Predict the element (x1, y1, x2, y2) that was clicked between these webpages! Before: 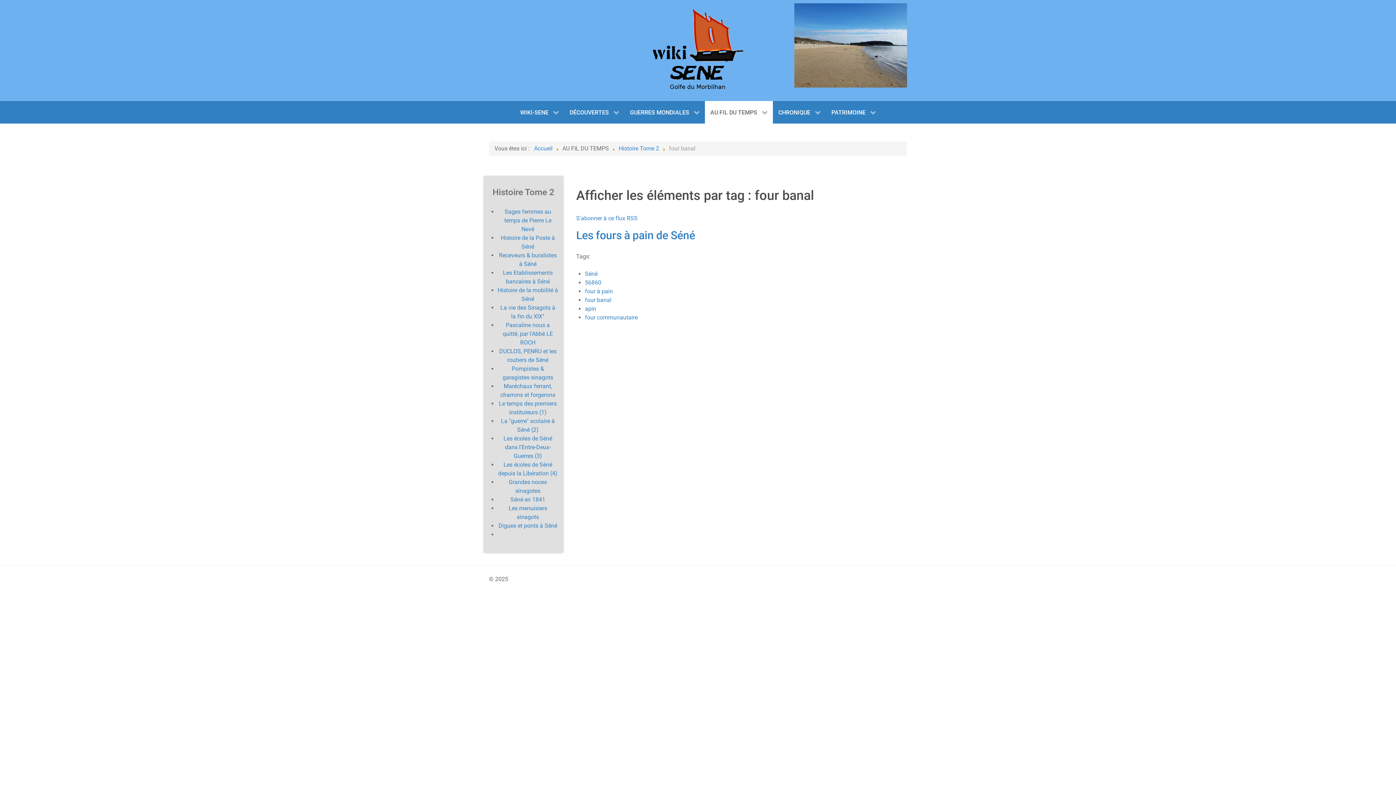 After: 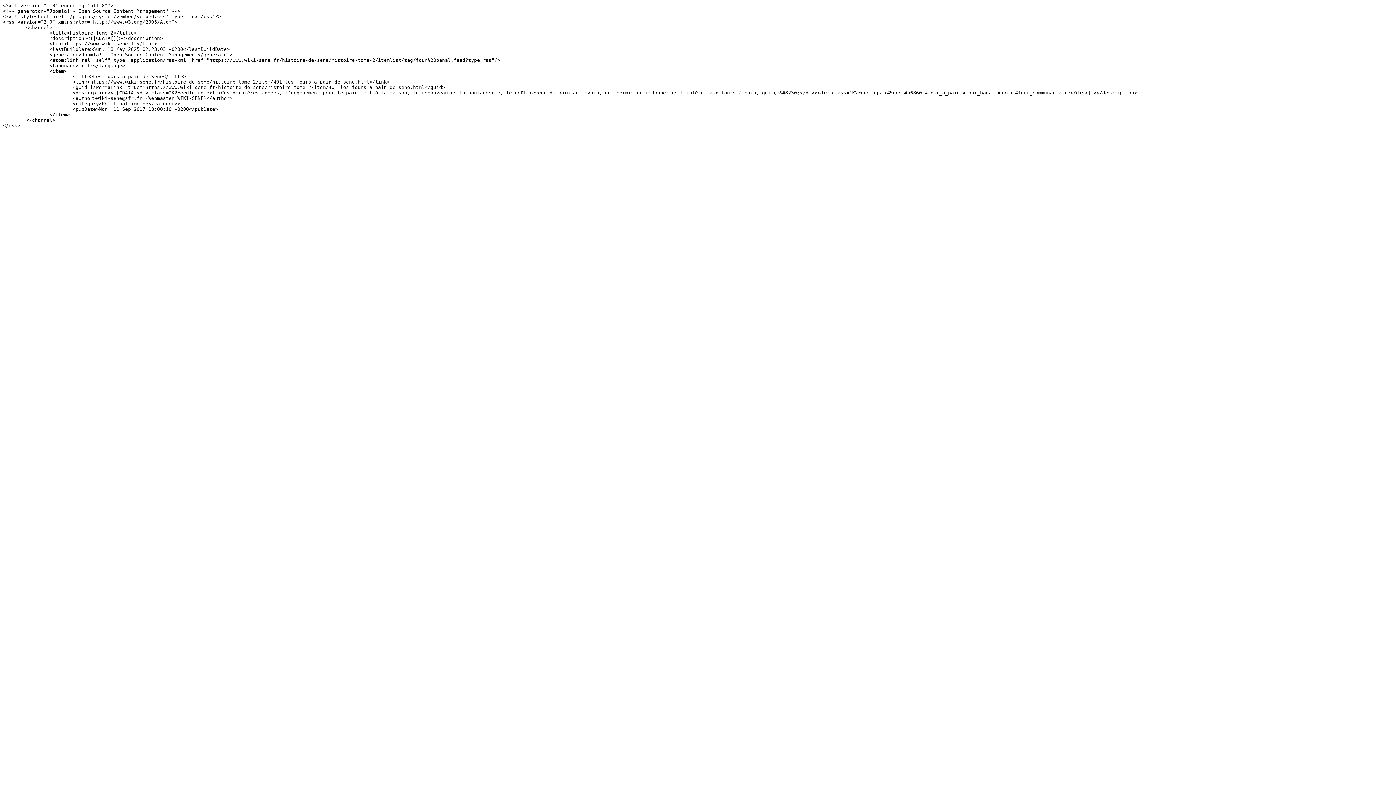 Action: label: S'abonner à ce flux RSS bbox: (576, 215, 637, 221)